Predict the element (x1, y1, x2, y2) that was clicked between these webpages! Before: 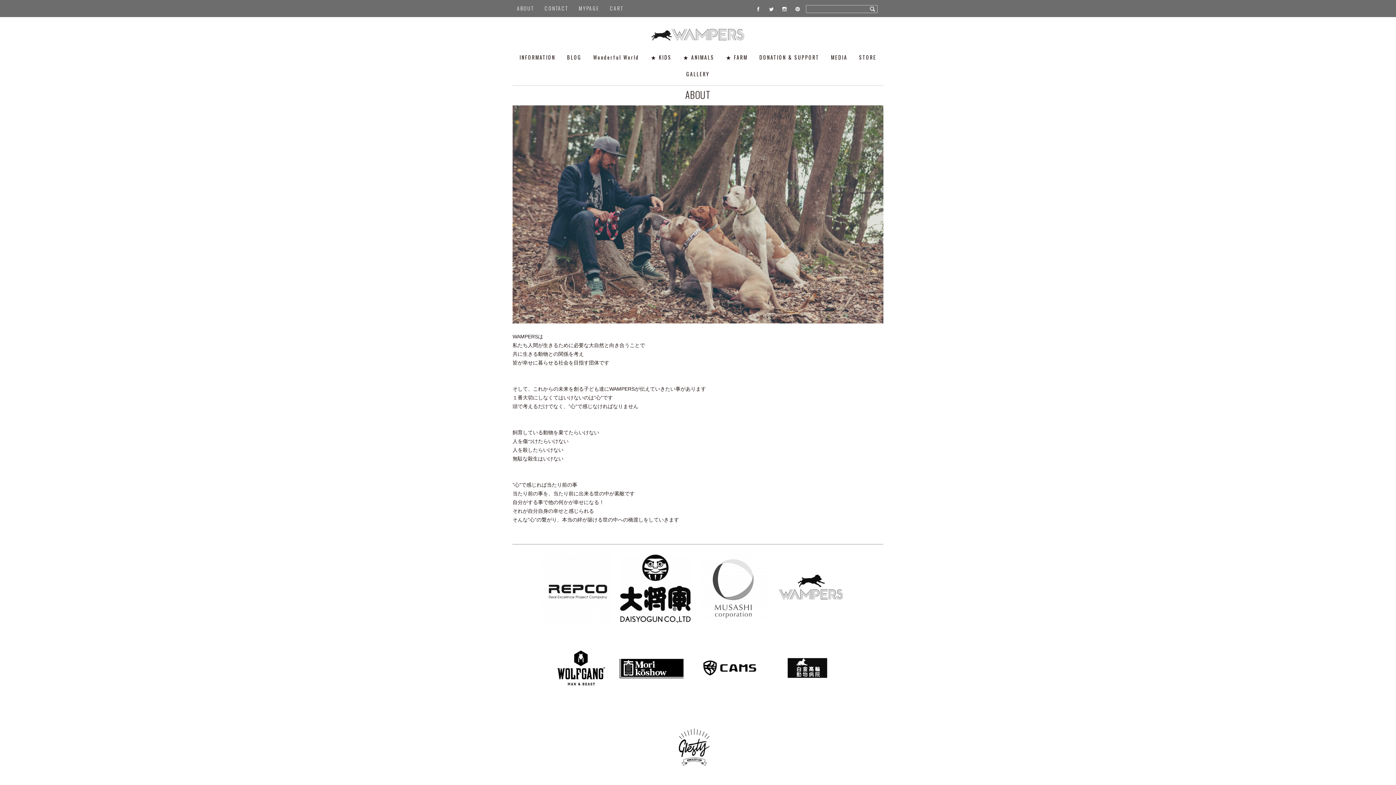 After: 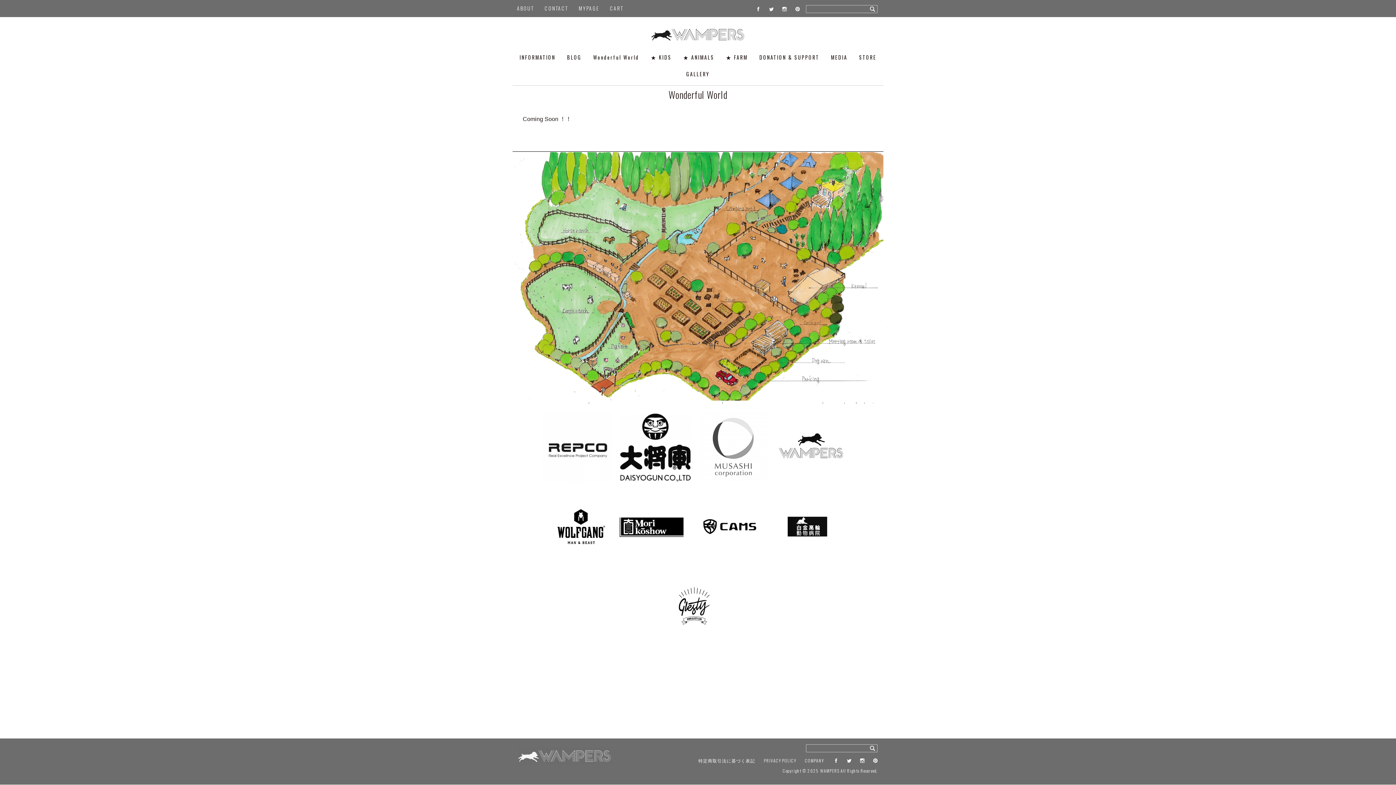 Action: label: Wonderful World bbox: (593, 53, 639, 61)